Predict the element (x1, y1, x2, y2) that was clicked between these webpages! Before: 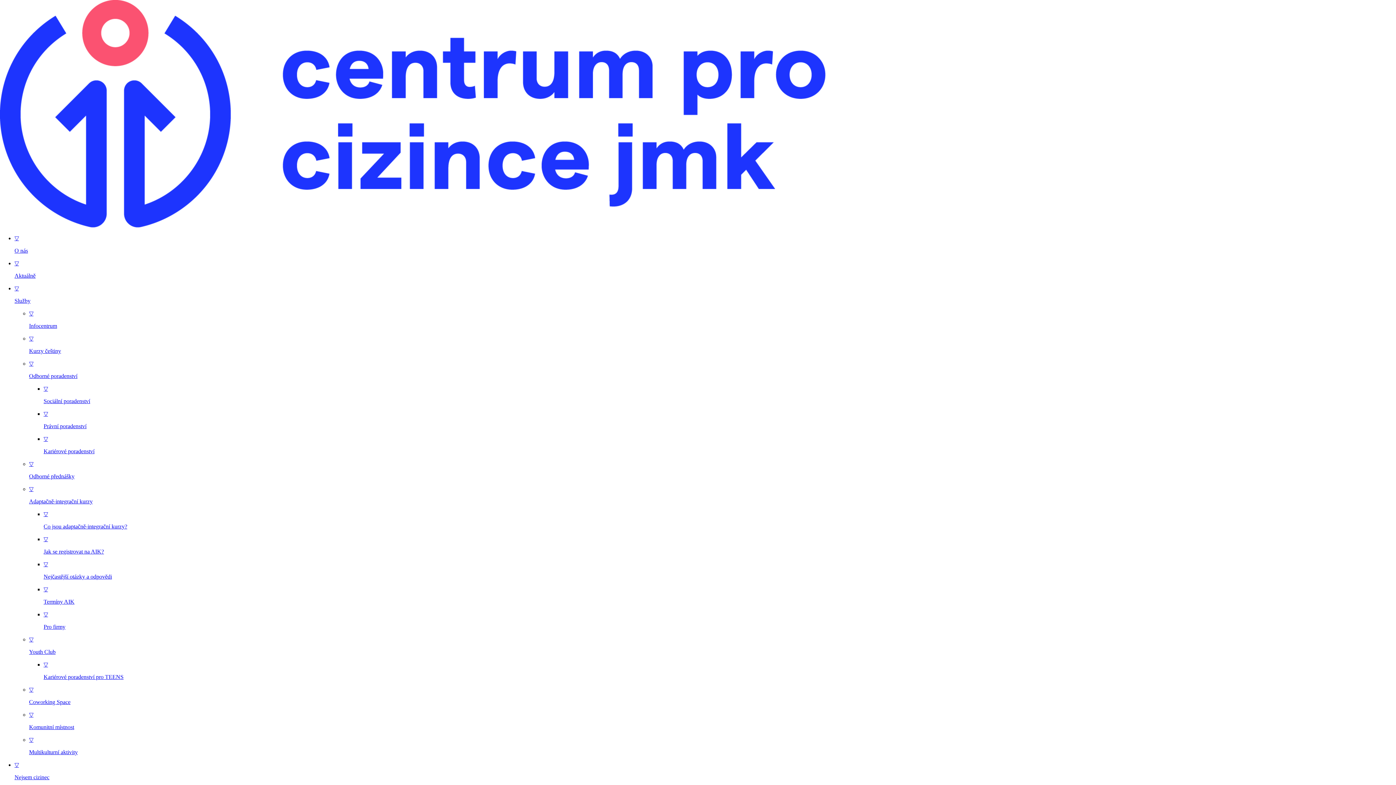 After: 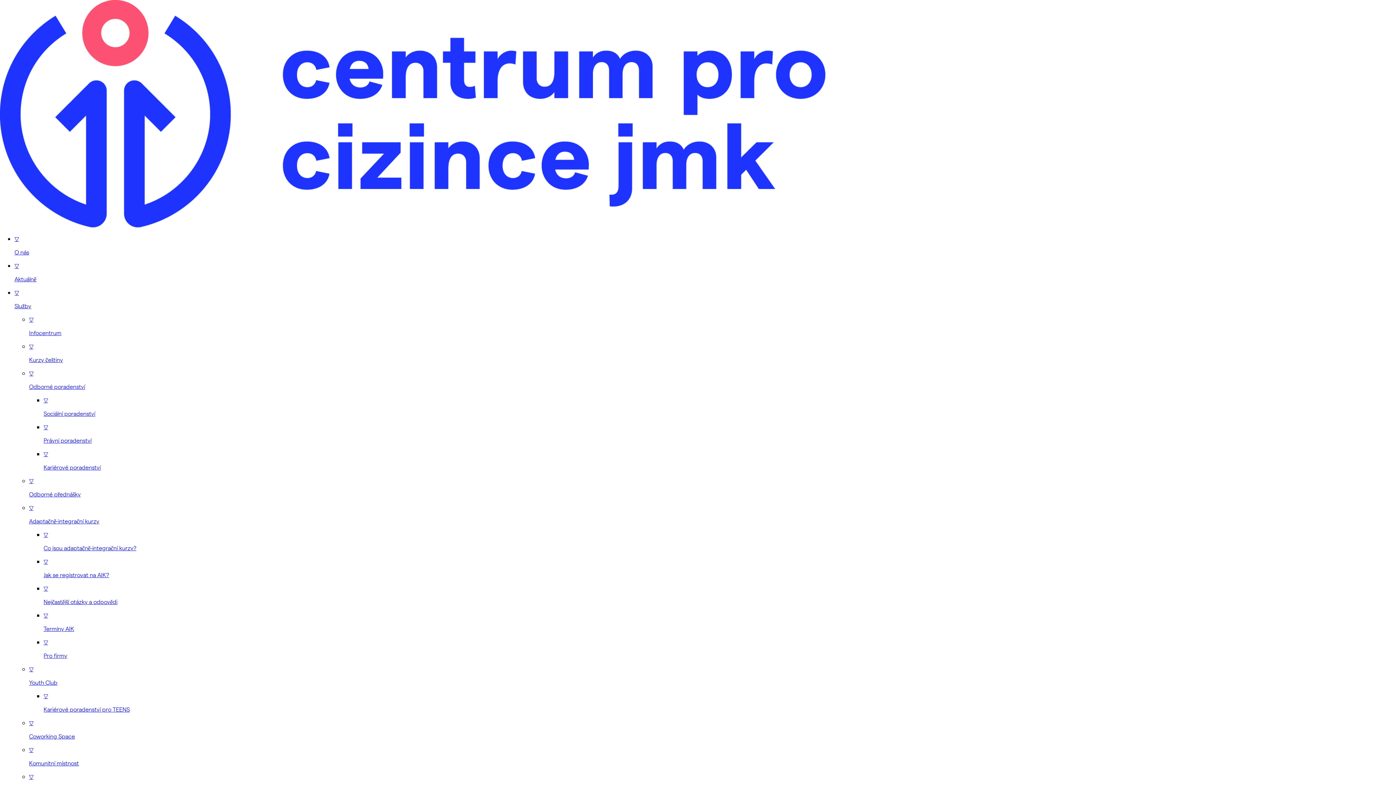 Action: bbox: (0, 222, 825, 228)